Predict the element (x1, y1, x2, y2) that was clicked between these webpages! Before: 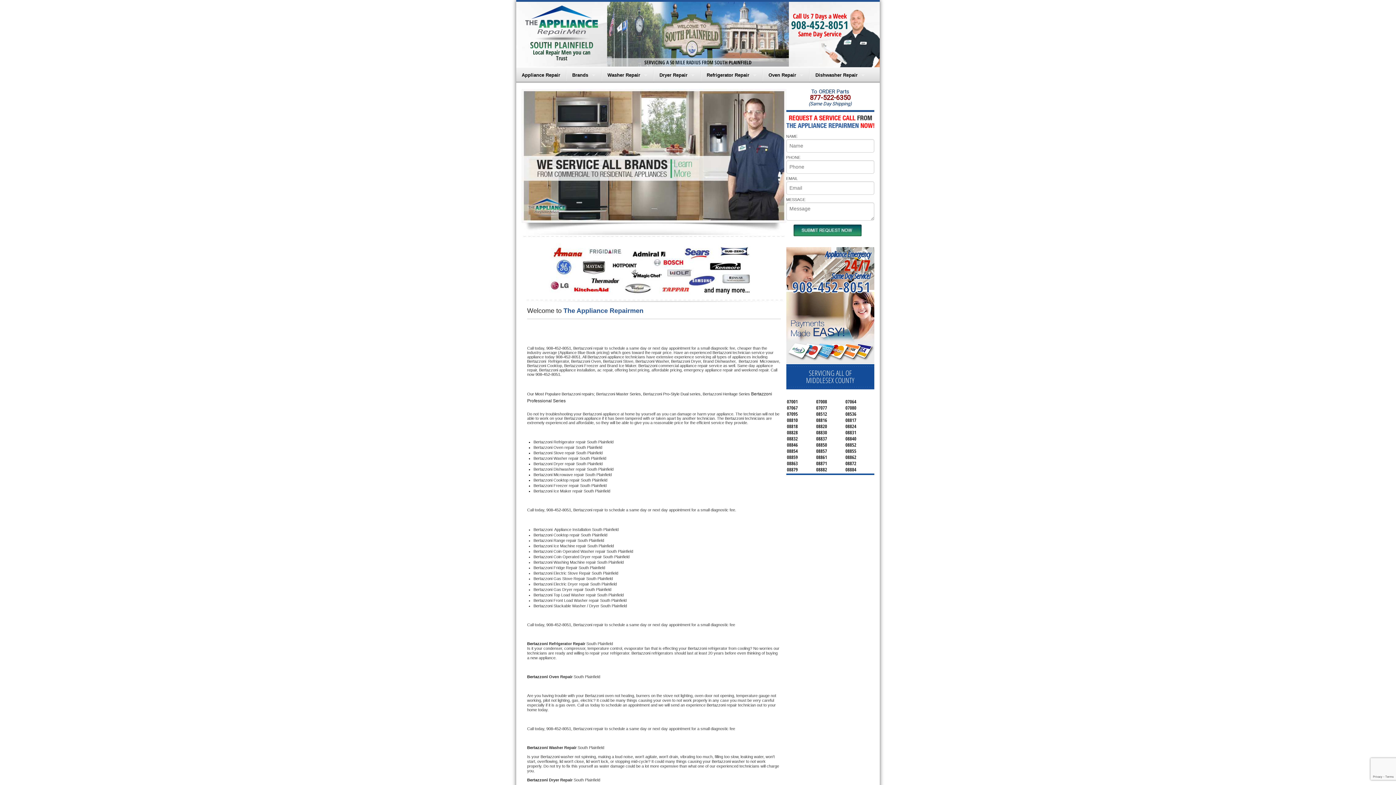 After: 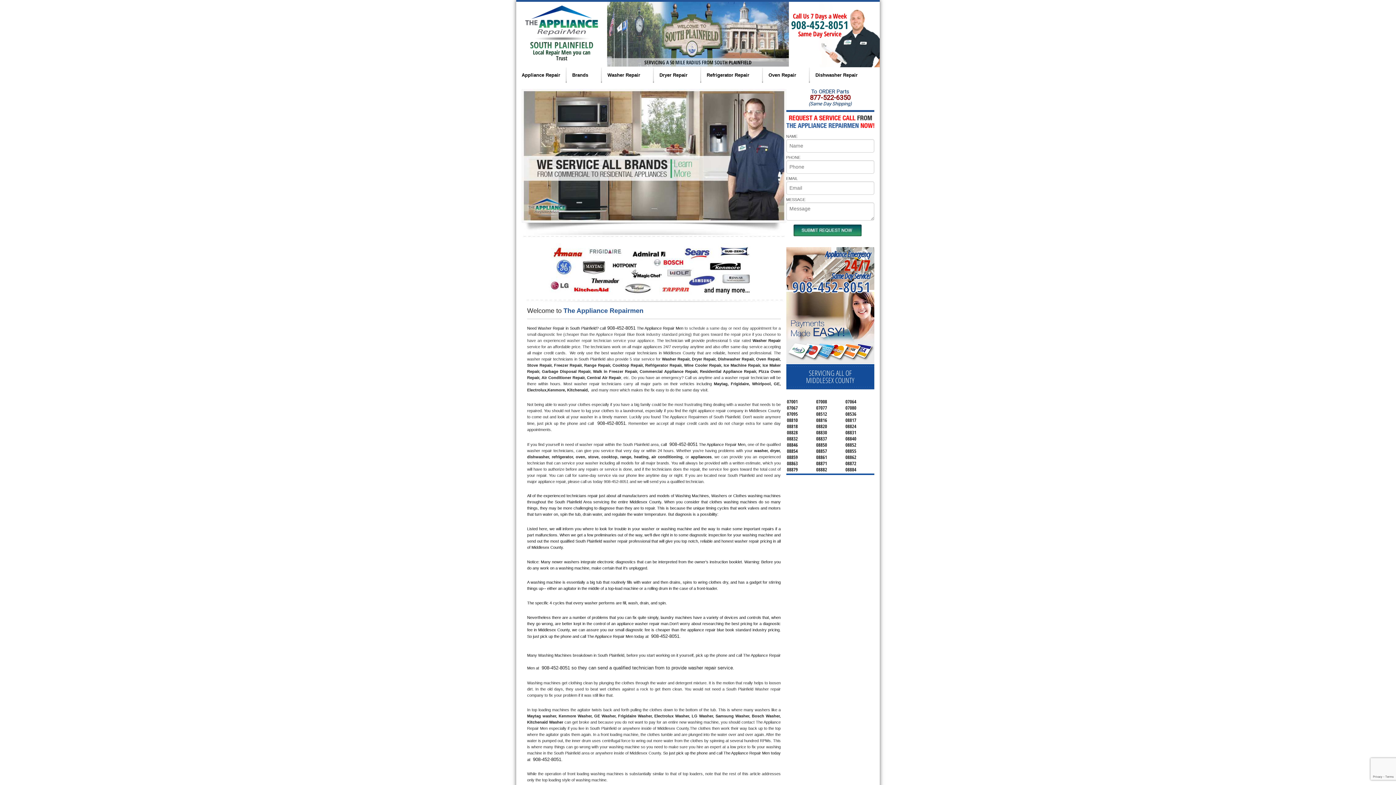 Action: bbox: (602, 67, 653, 82) label: Washer Repair